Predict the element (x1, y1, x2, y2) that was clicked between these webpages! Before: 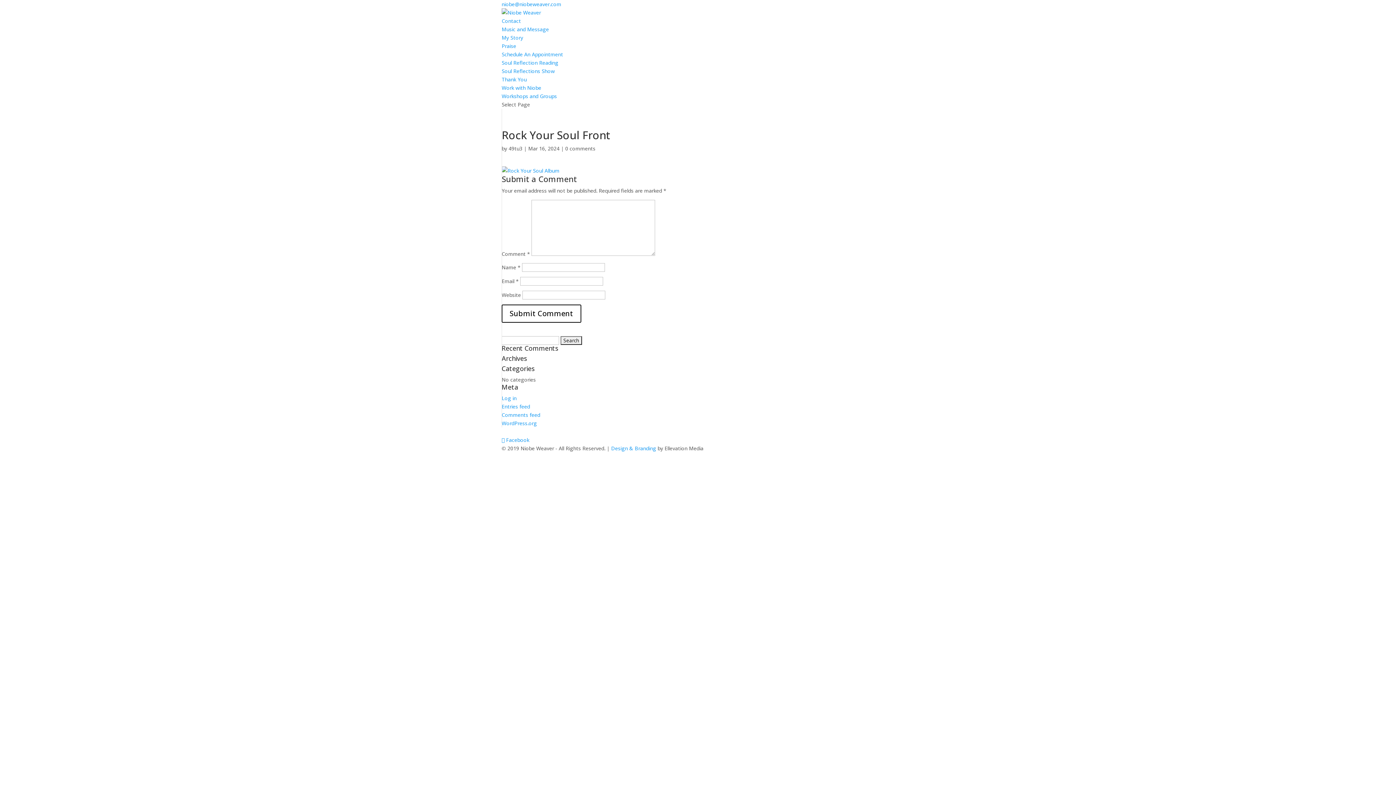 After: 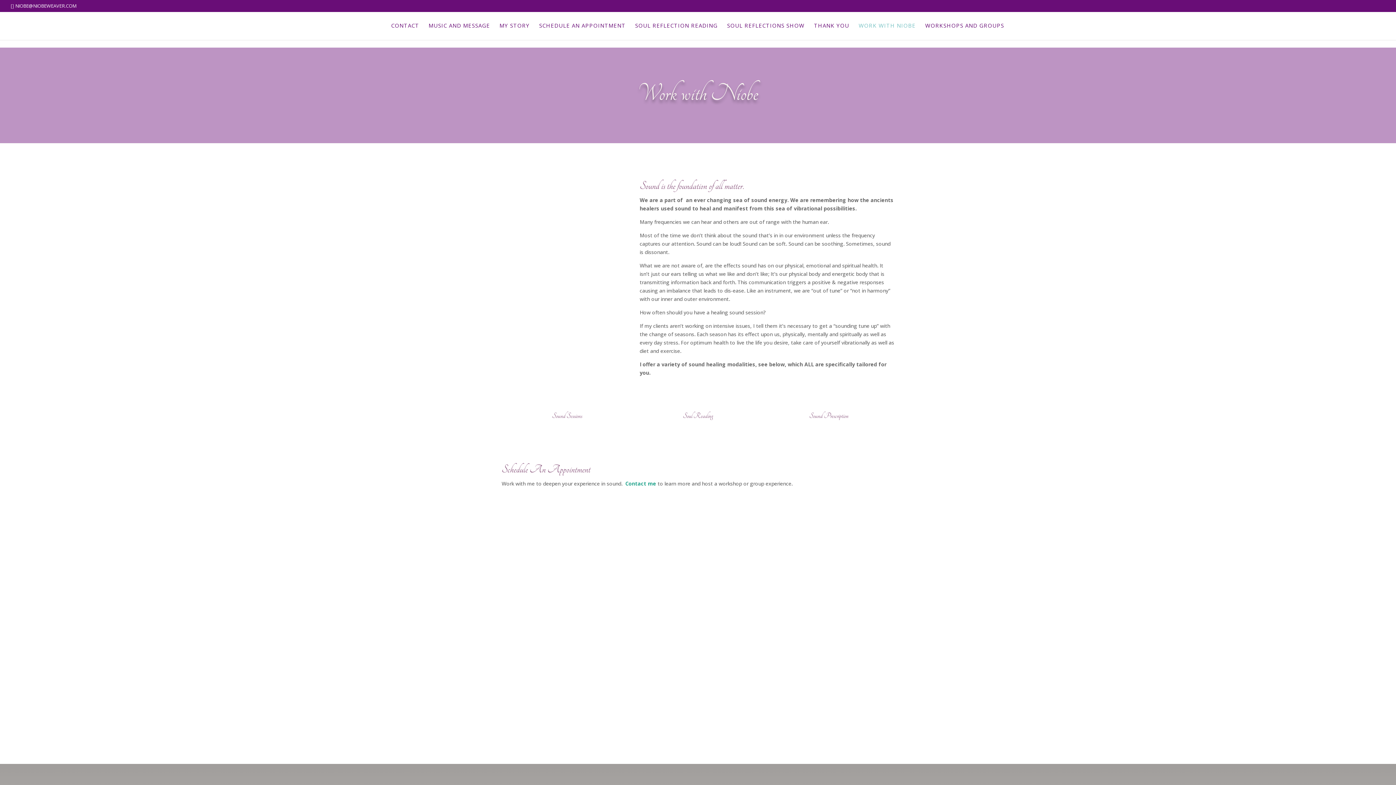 Action: label: Work with Niobe bbox: (501, 84, 541, 91)